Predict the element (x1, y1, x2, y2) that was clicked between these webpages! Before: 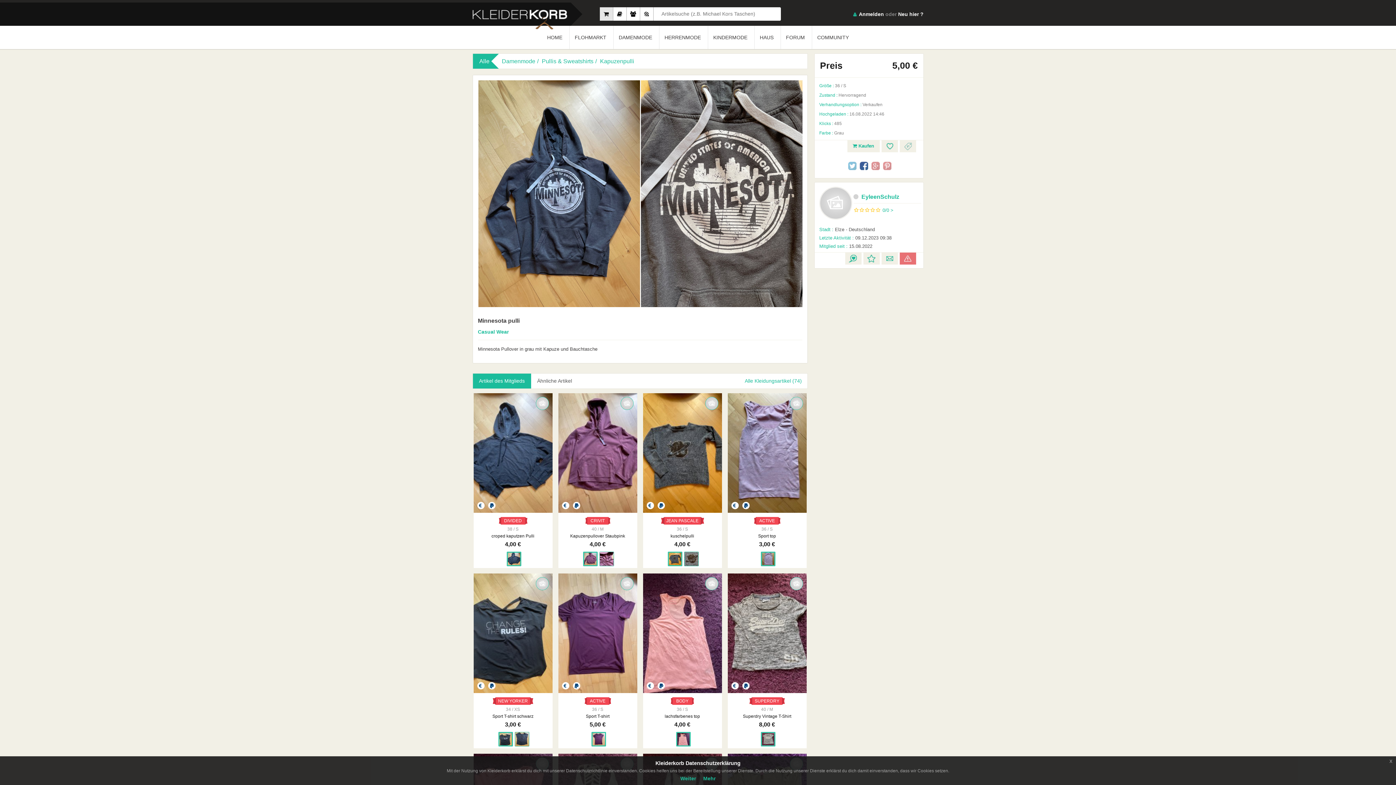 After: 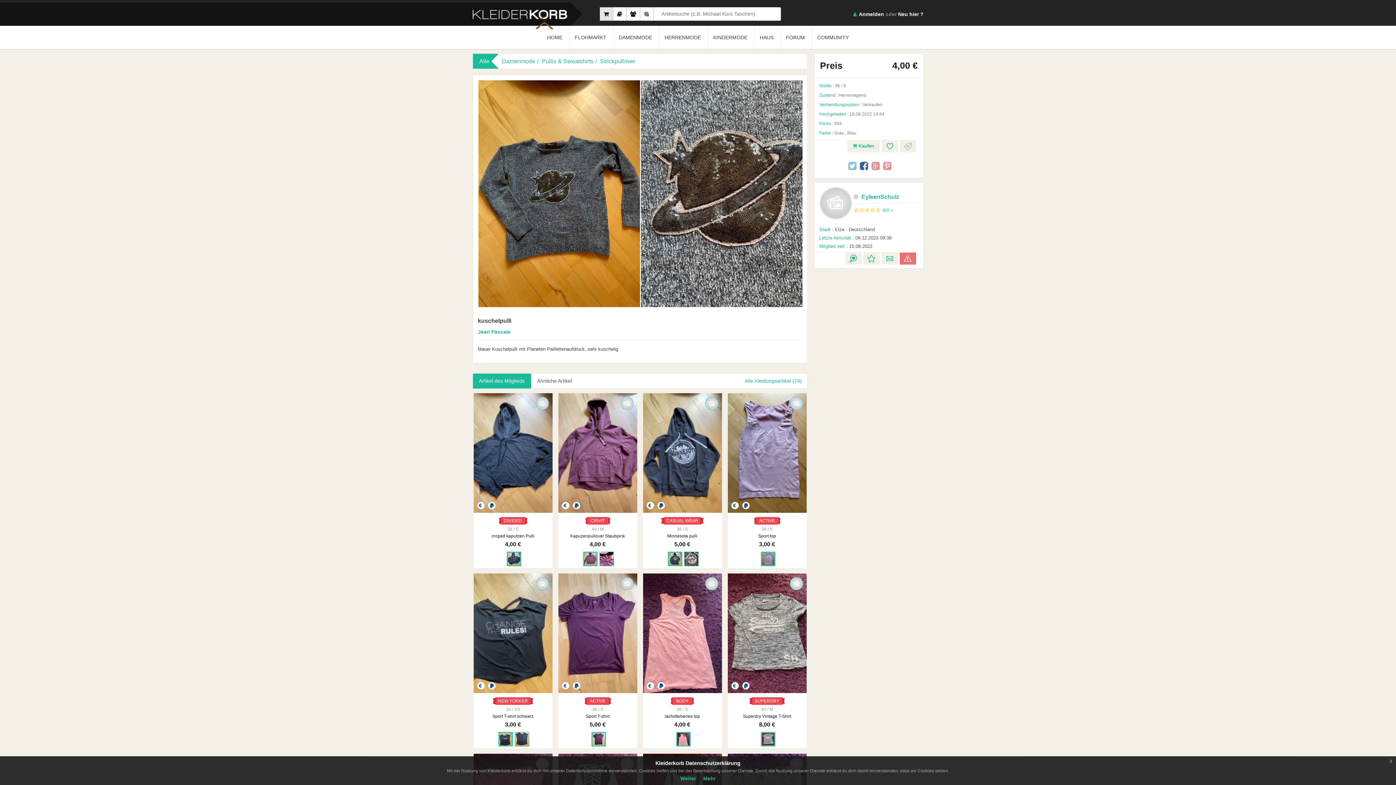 Action: label: kuschelpulli bbox: (648, 532, 716, 539)